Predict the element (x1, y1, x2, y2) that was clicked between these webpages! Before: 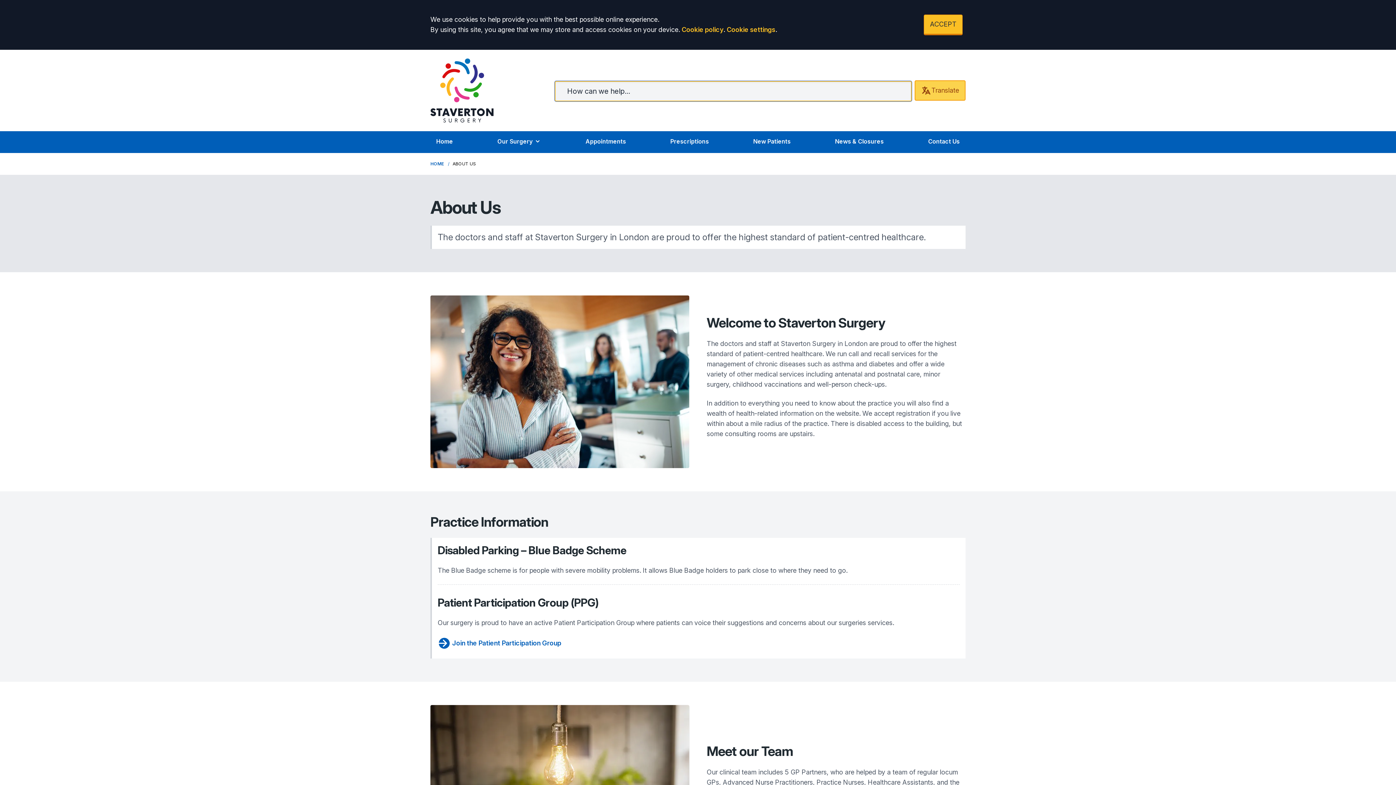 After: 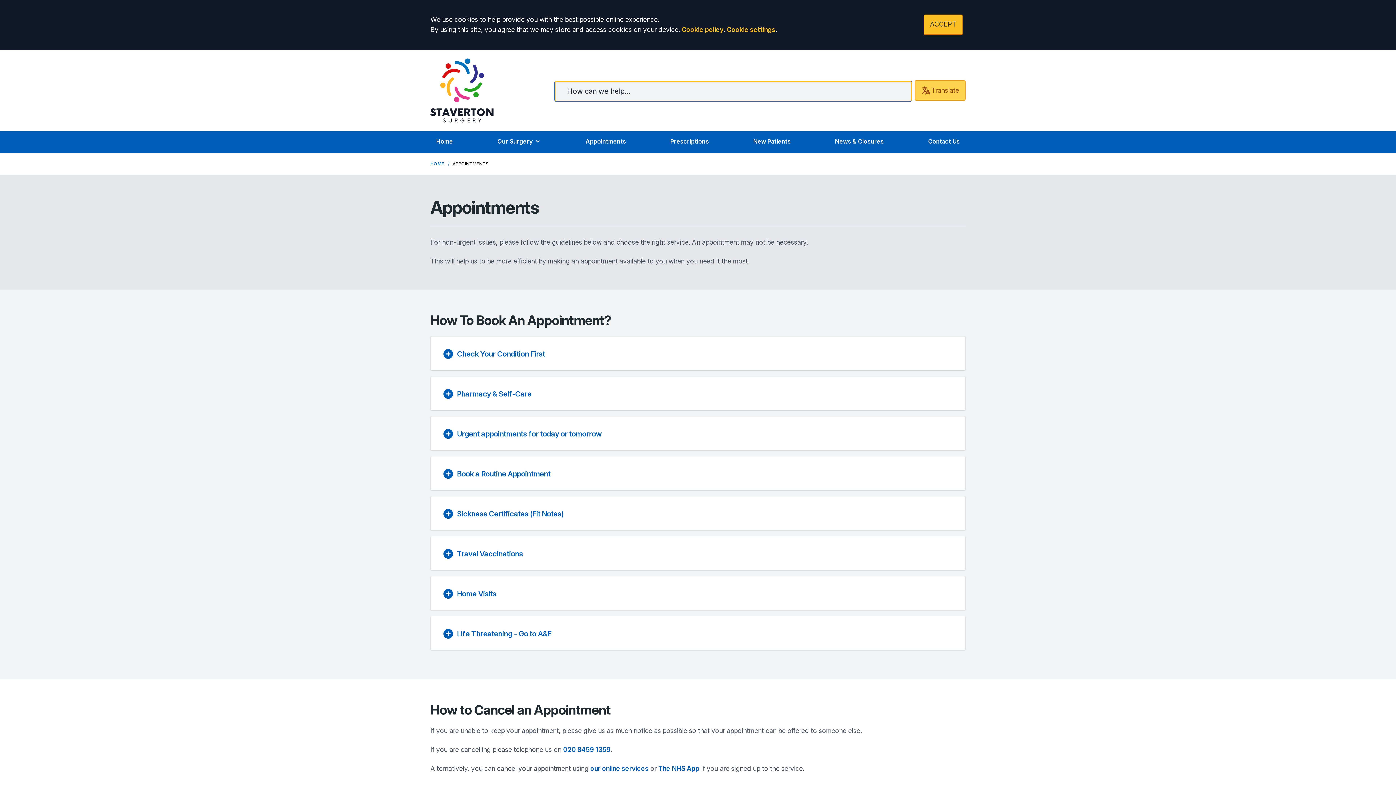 Action: bbox: (580, 131, 632, 153) label: Appointments